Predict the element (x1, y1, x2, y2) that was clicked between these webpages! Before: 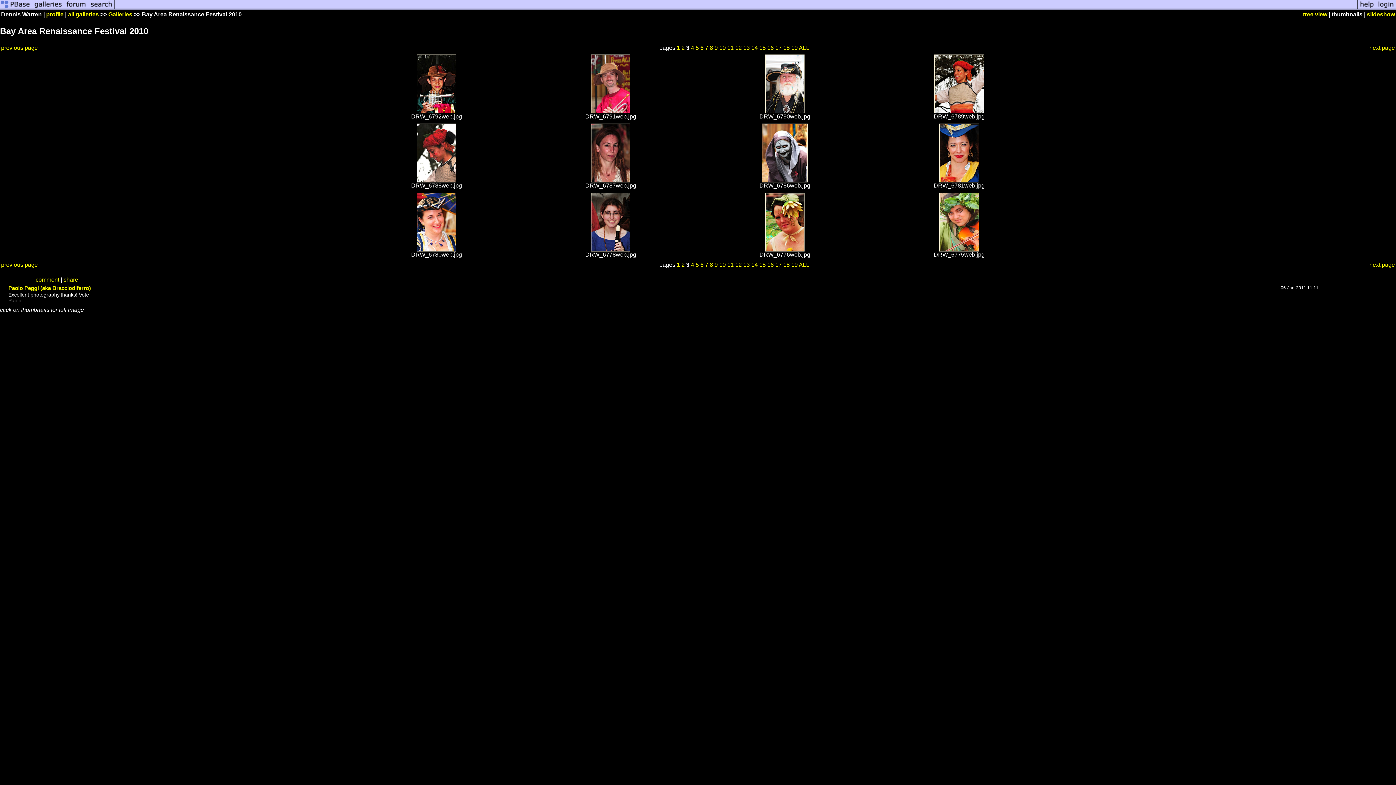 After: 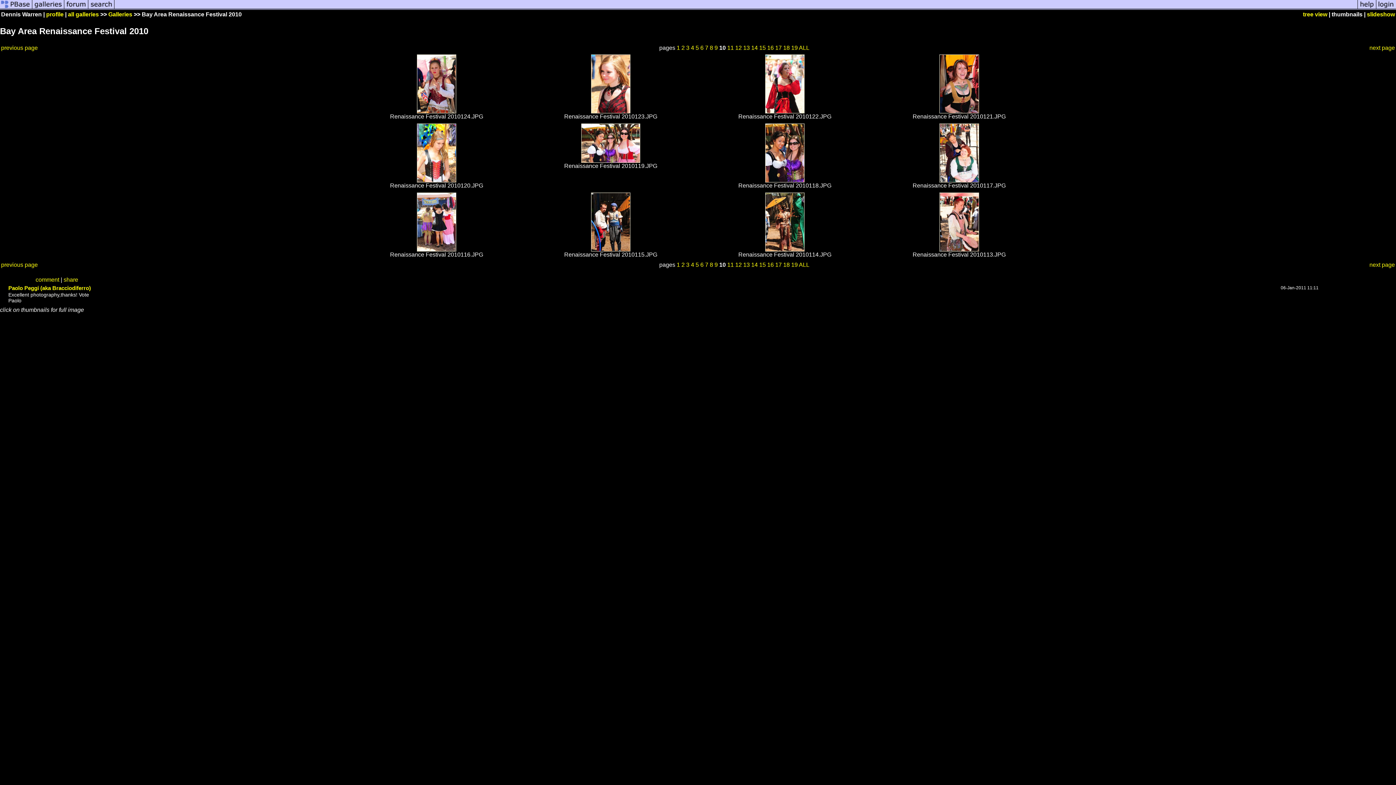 Action: label: 10 bbox: (719, 261, 726, 267)